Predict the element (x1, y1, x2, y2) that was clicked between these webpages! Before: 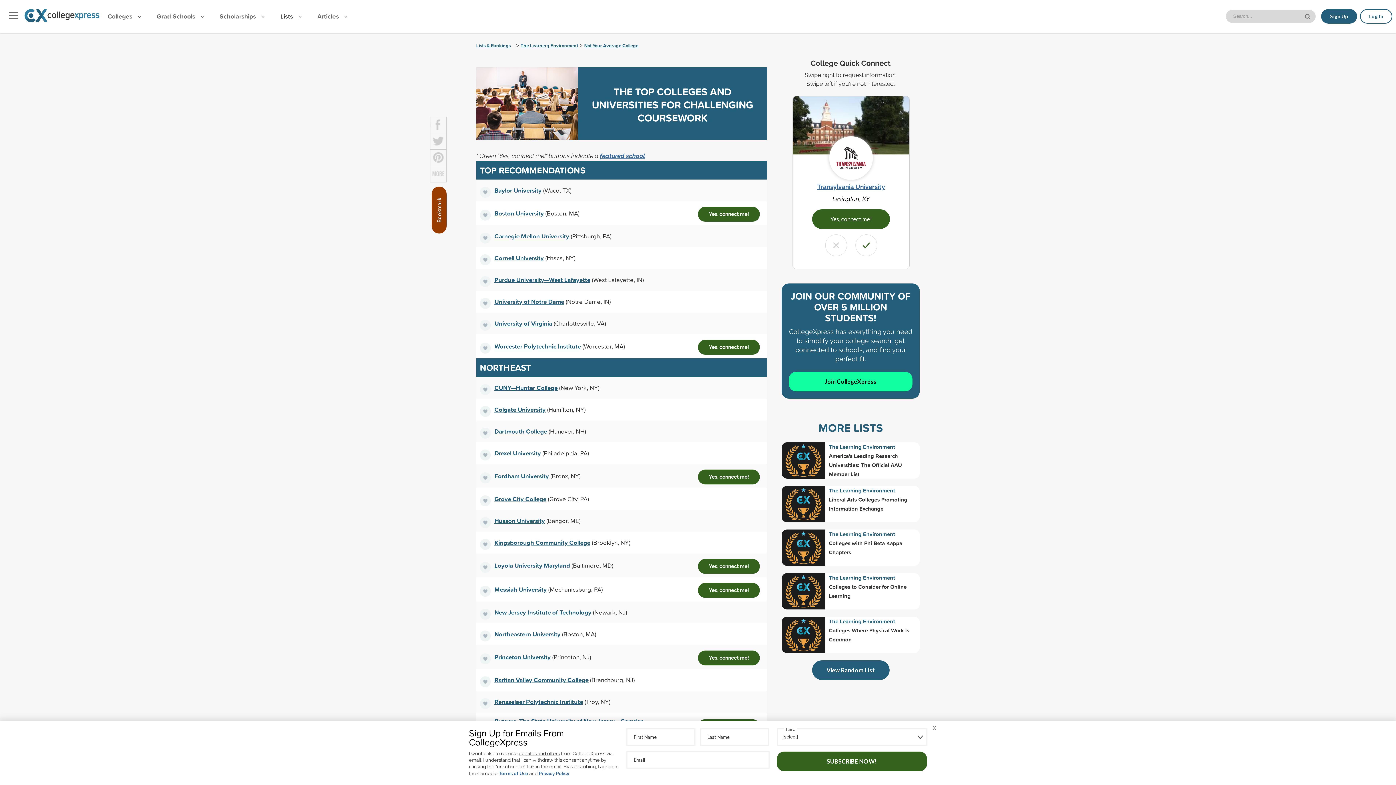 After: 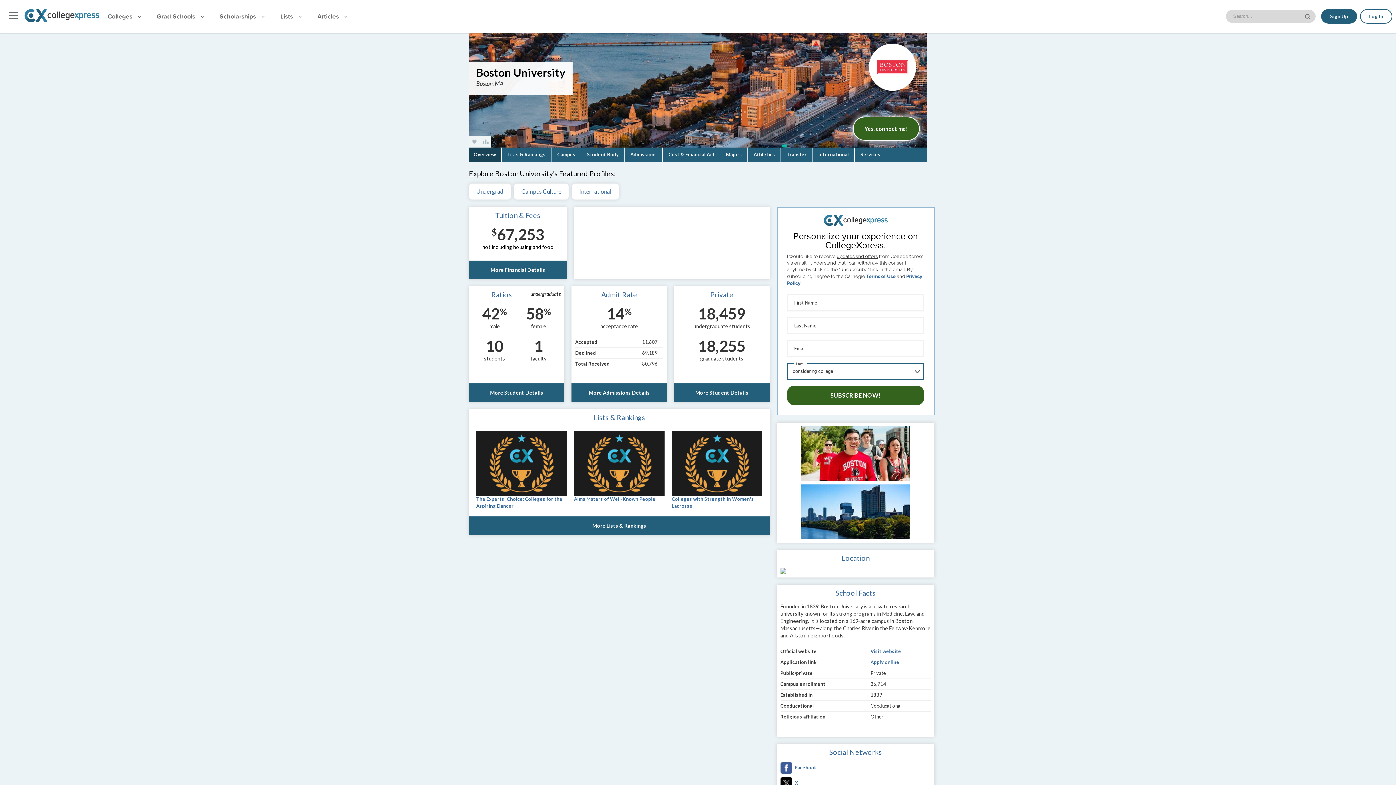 Action: bbox: (494, 208, 544, 218) label: Boston University